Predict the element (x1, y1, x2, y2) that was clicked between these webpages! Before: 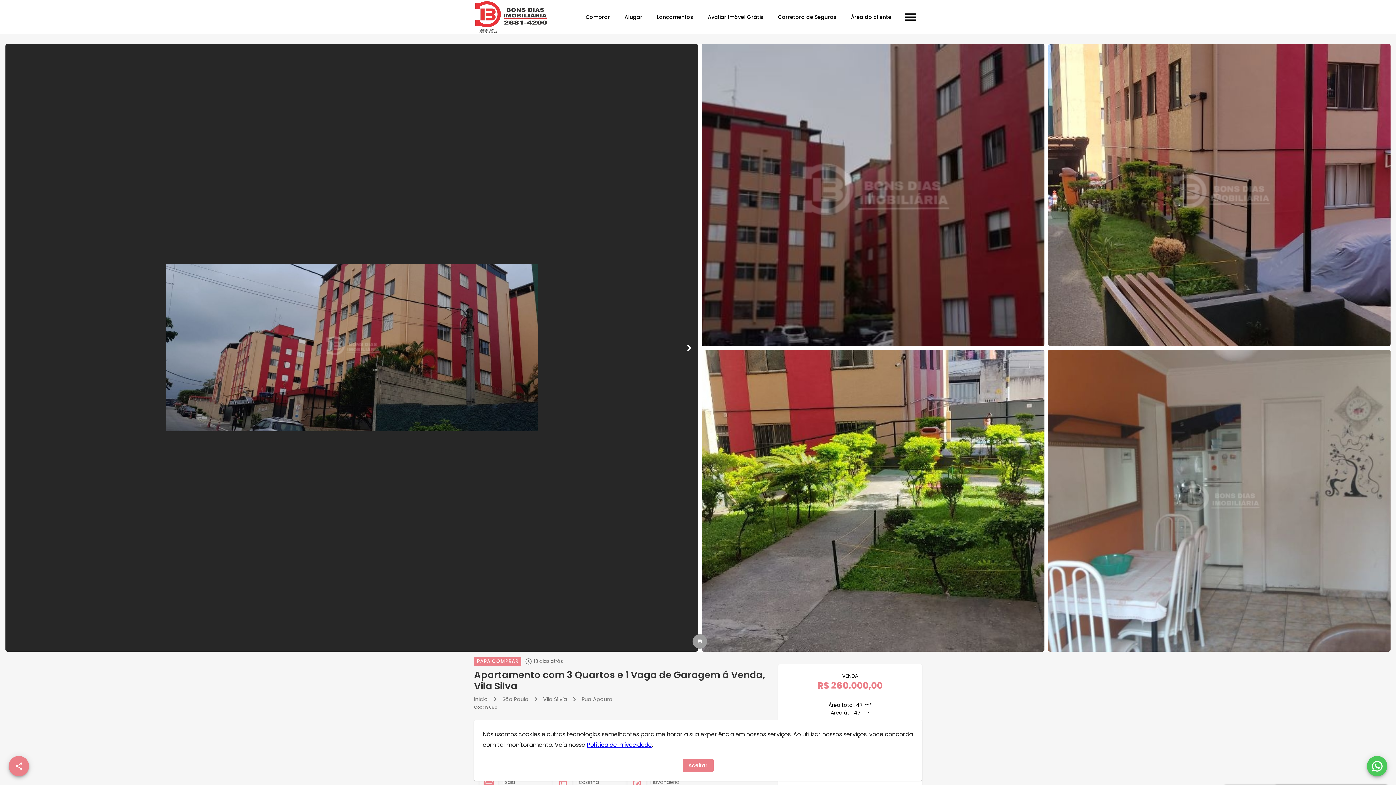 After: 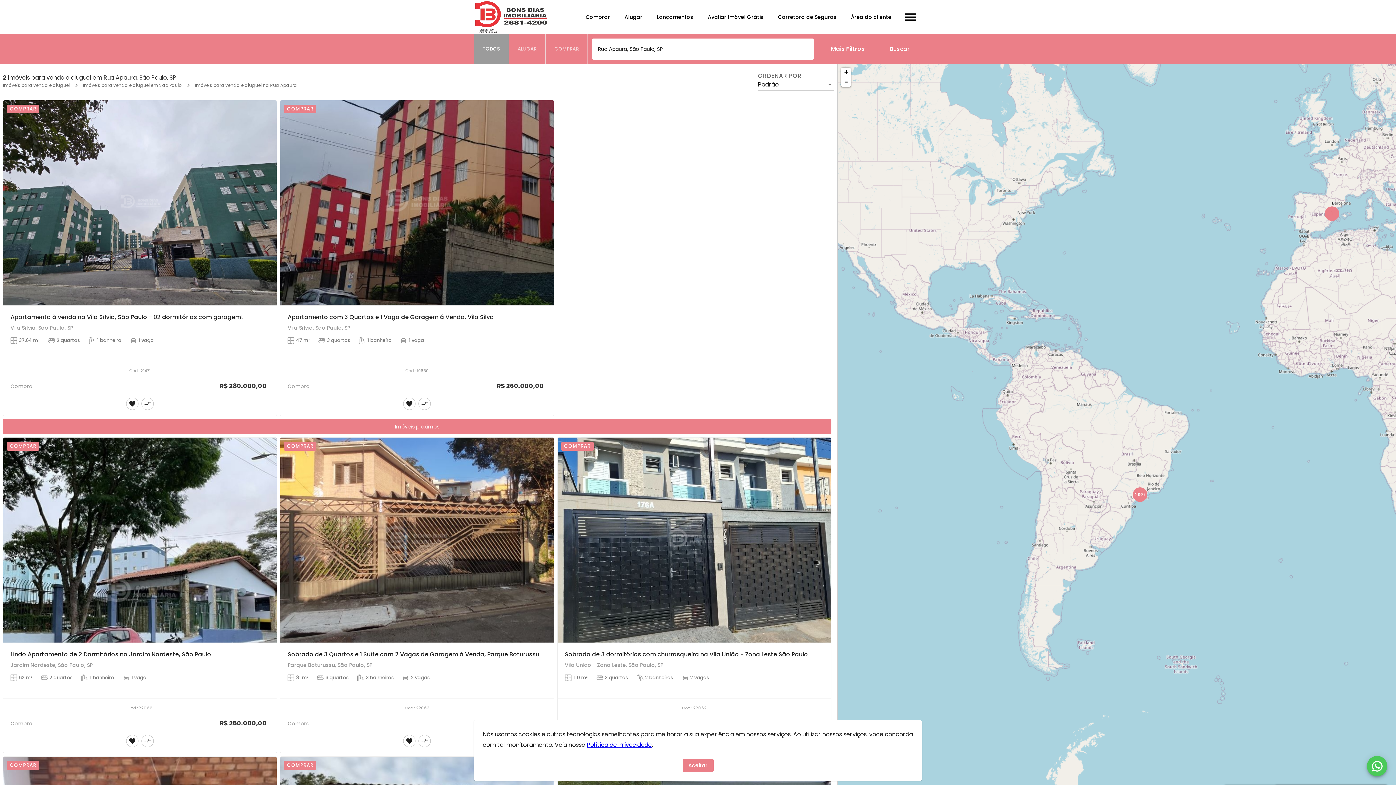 Action: label: Rua Apaura bbox: (581, 696, 612, 703)